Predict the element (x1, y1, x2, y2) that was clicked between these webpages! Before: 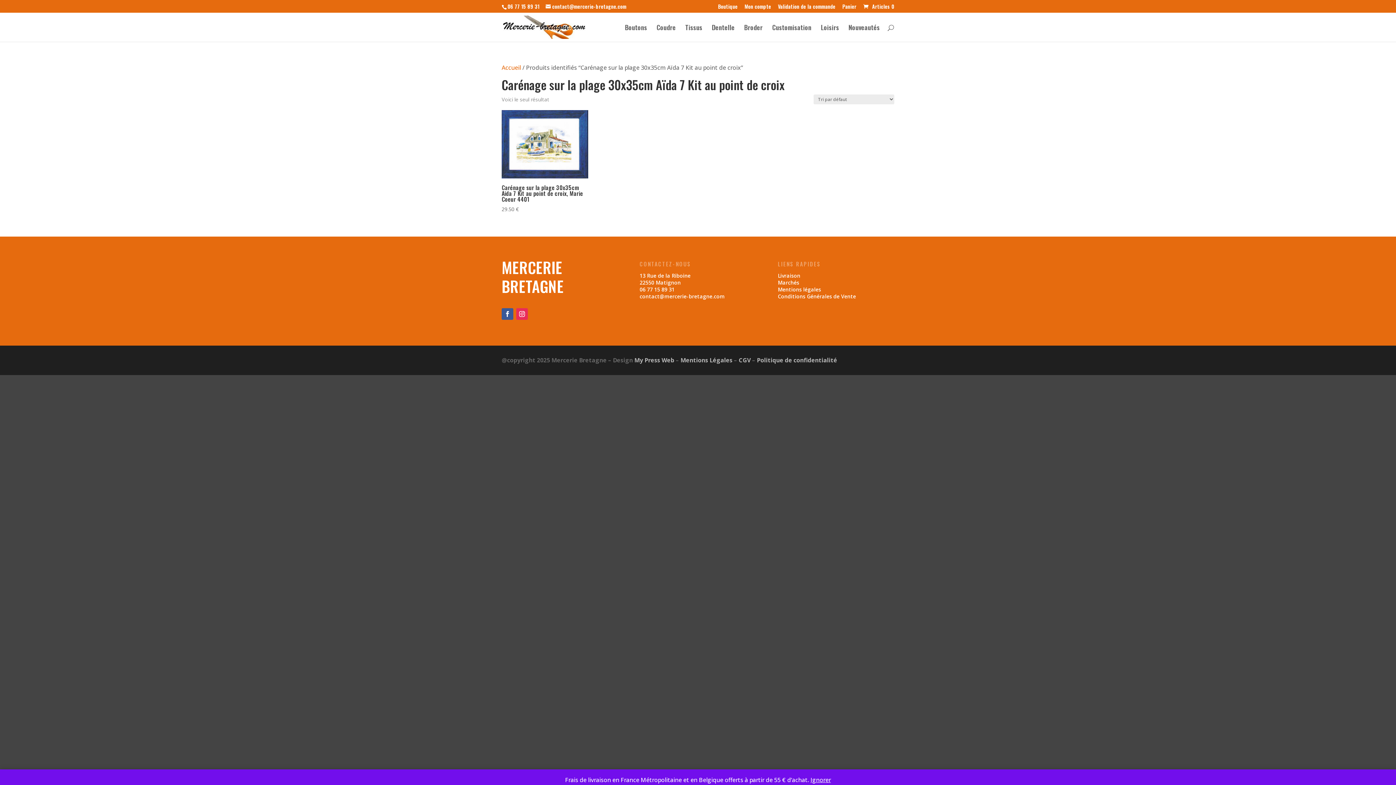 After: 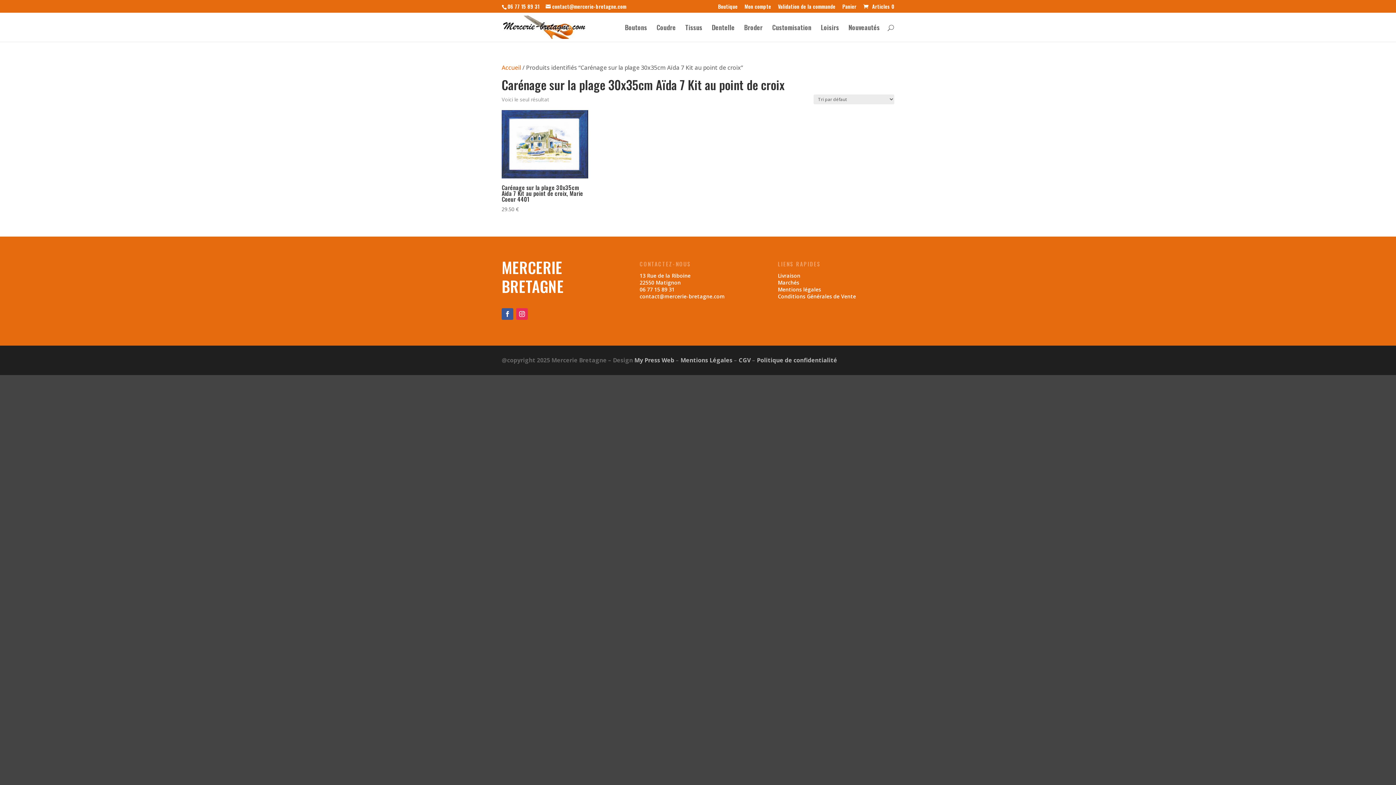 Action: bbox: (810, 776, 831, 784) label: Ignorer